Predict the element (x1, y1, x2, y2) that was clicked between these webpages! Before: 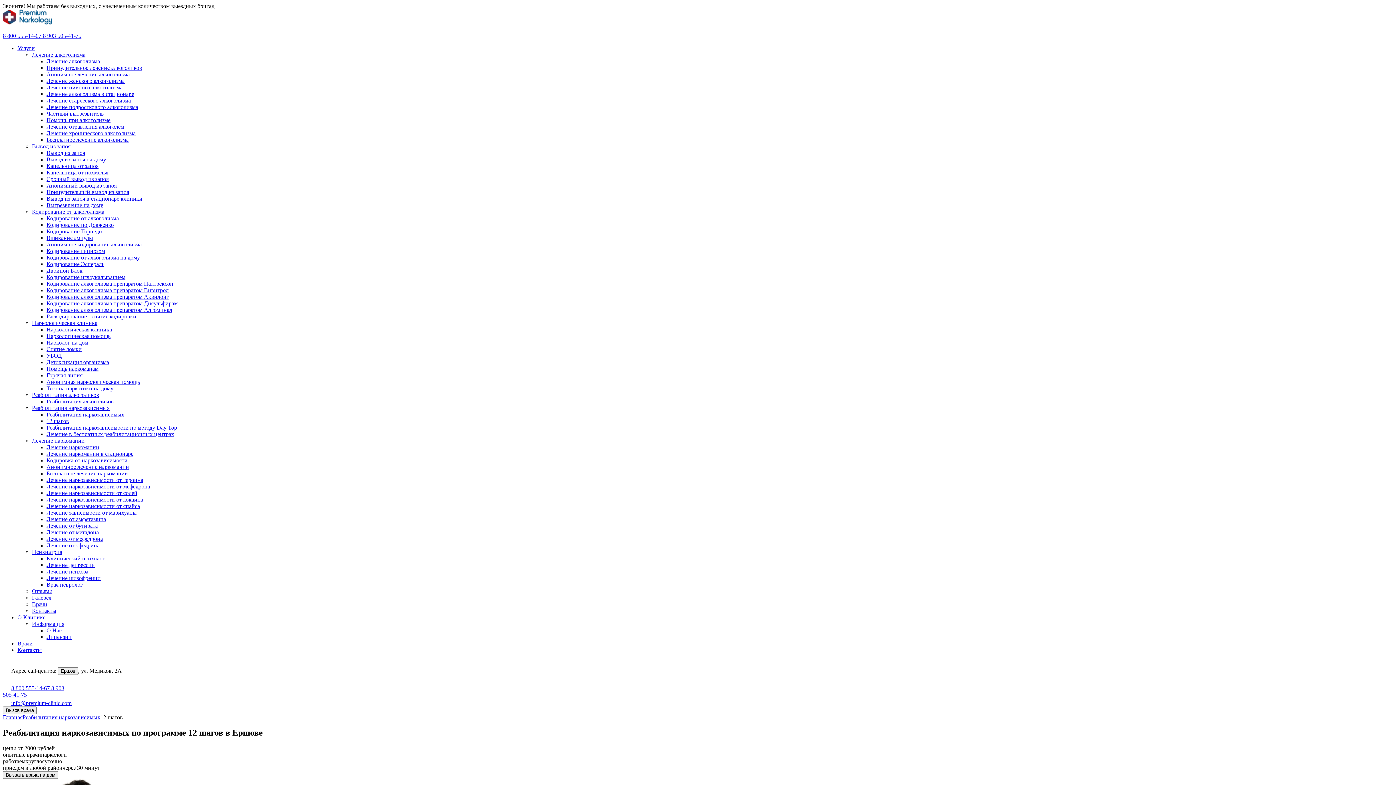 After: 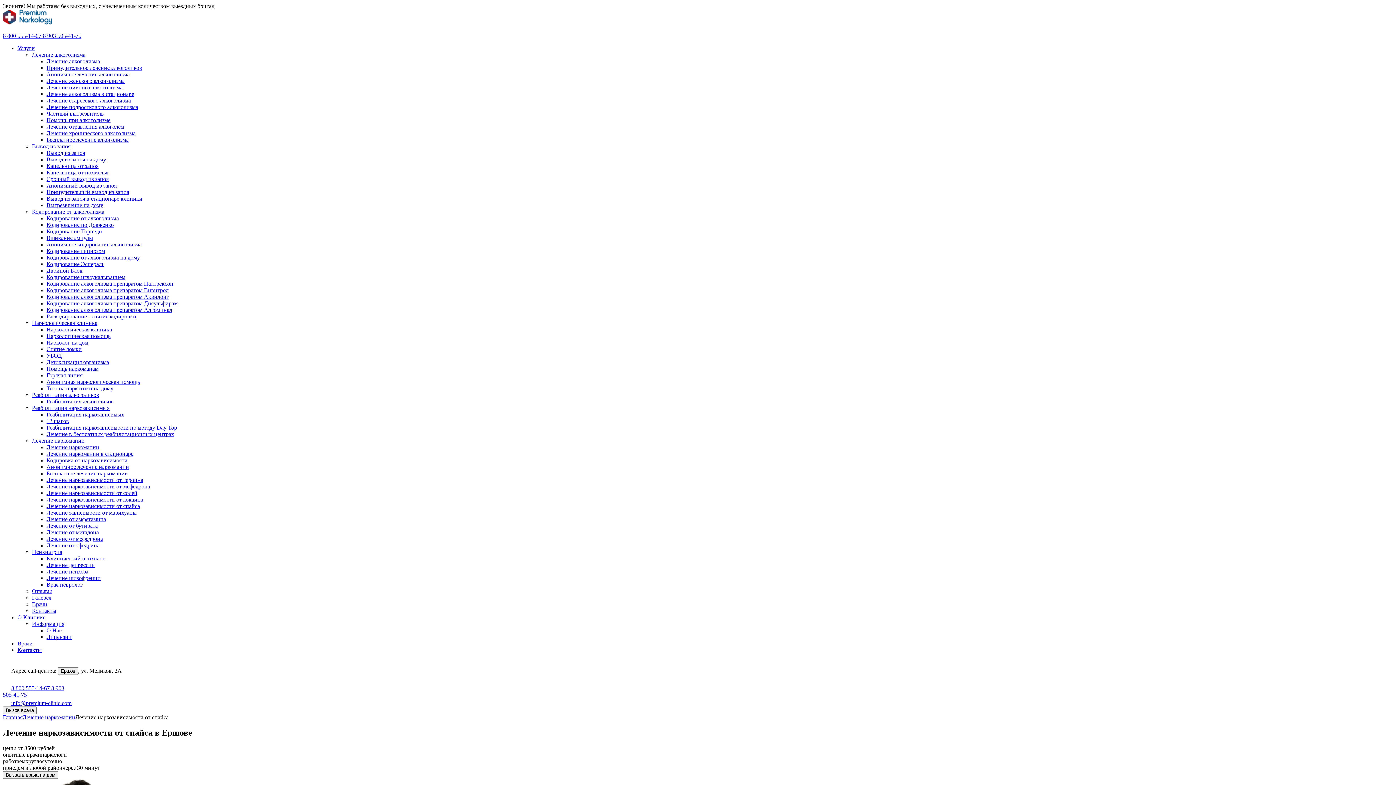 Action: label: Лечение наркозависимости от спайса bbox: (46, 503, 140, 509)